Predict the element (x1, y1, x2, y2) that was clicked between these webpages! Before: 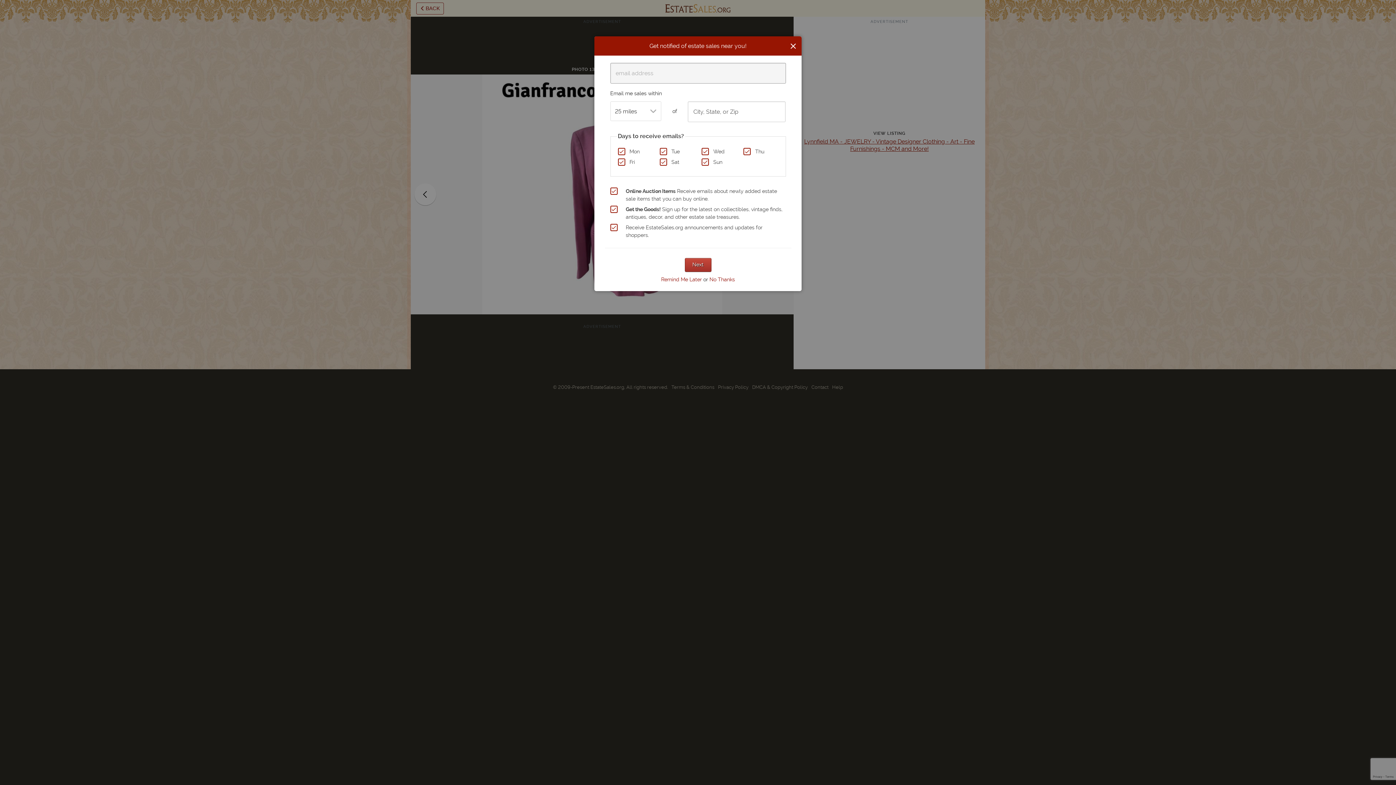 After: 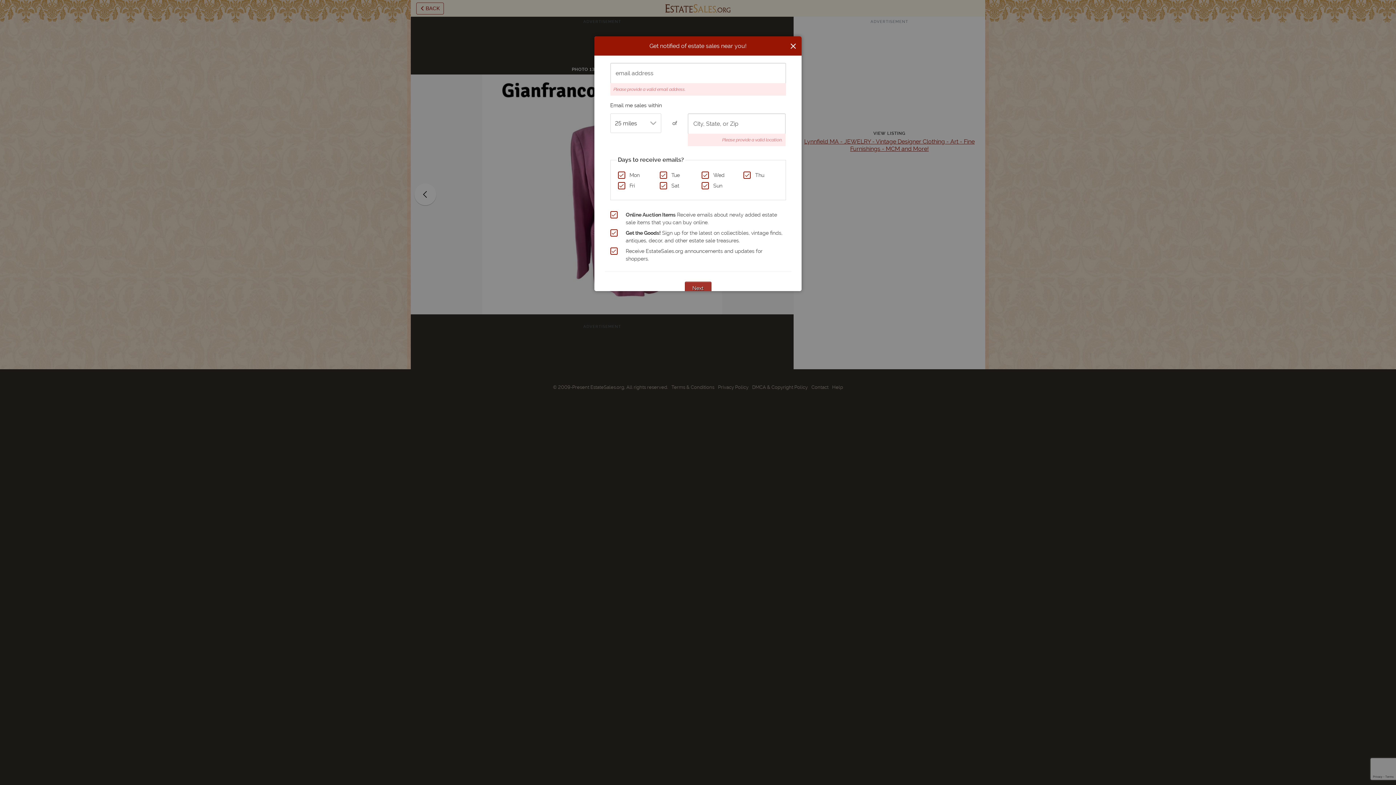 Action: bbox: (684, 258, 711, 271) label: Next